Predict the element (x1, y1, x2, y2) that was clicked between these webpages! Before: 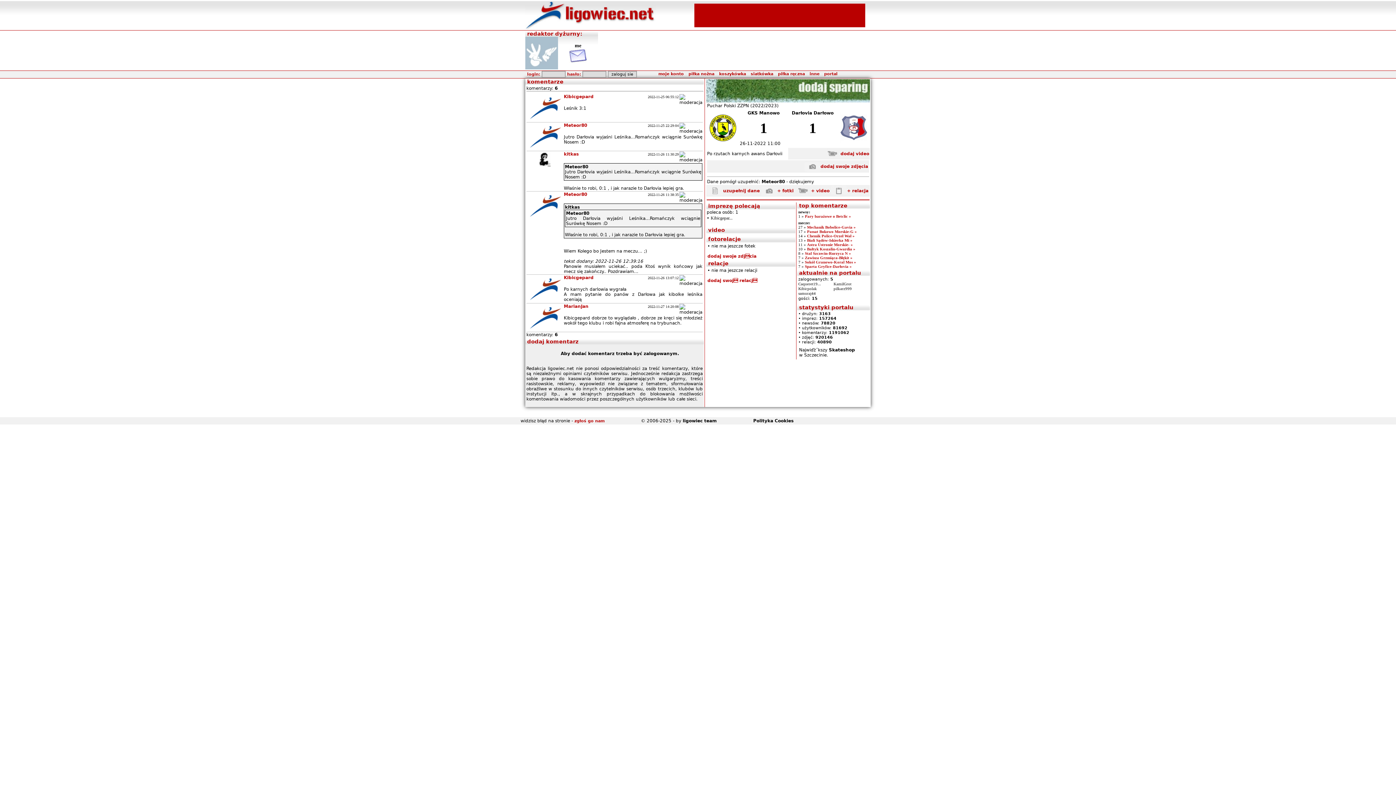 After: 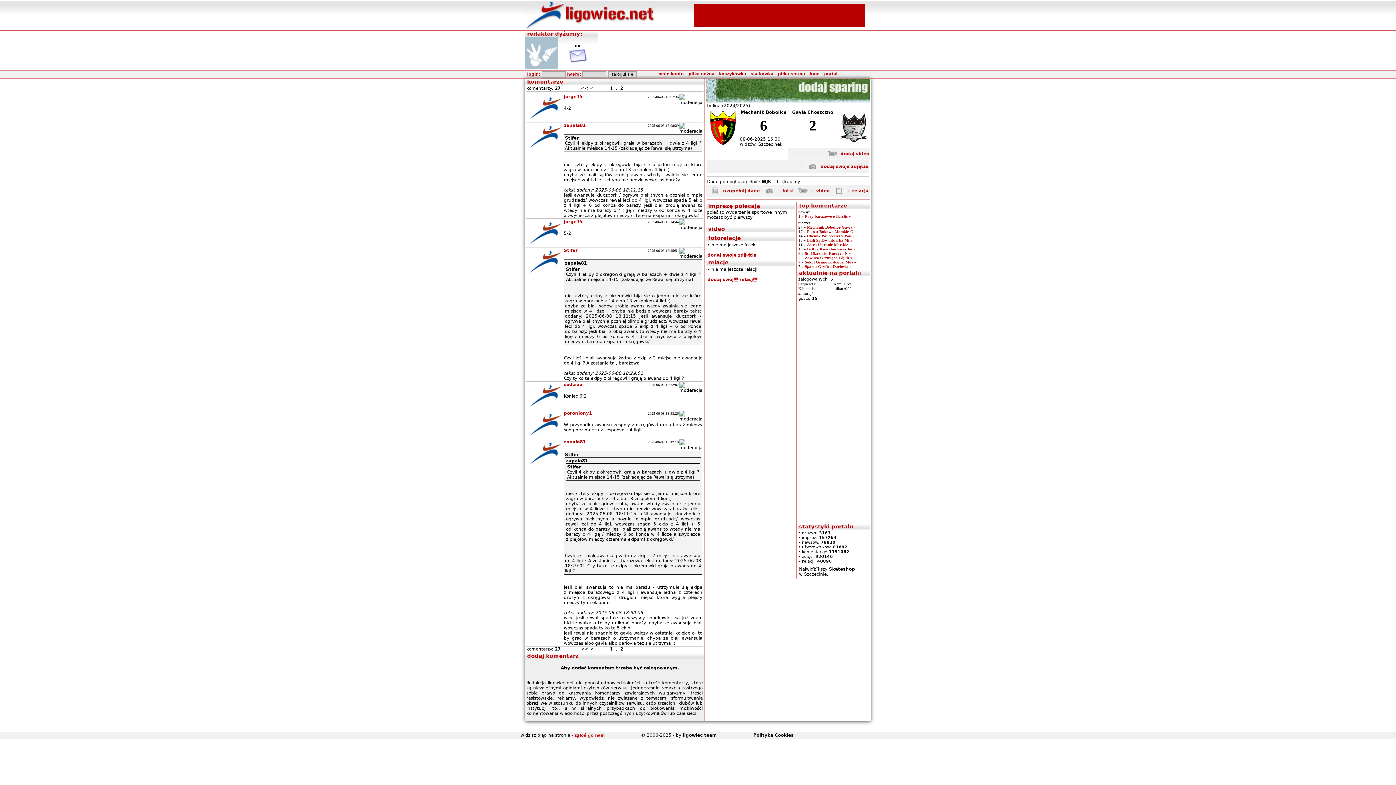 Action: label: Mechanik Bobolice-Gavia » bbox: (807, 225, 856, 229)